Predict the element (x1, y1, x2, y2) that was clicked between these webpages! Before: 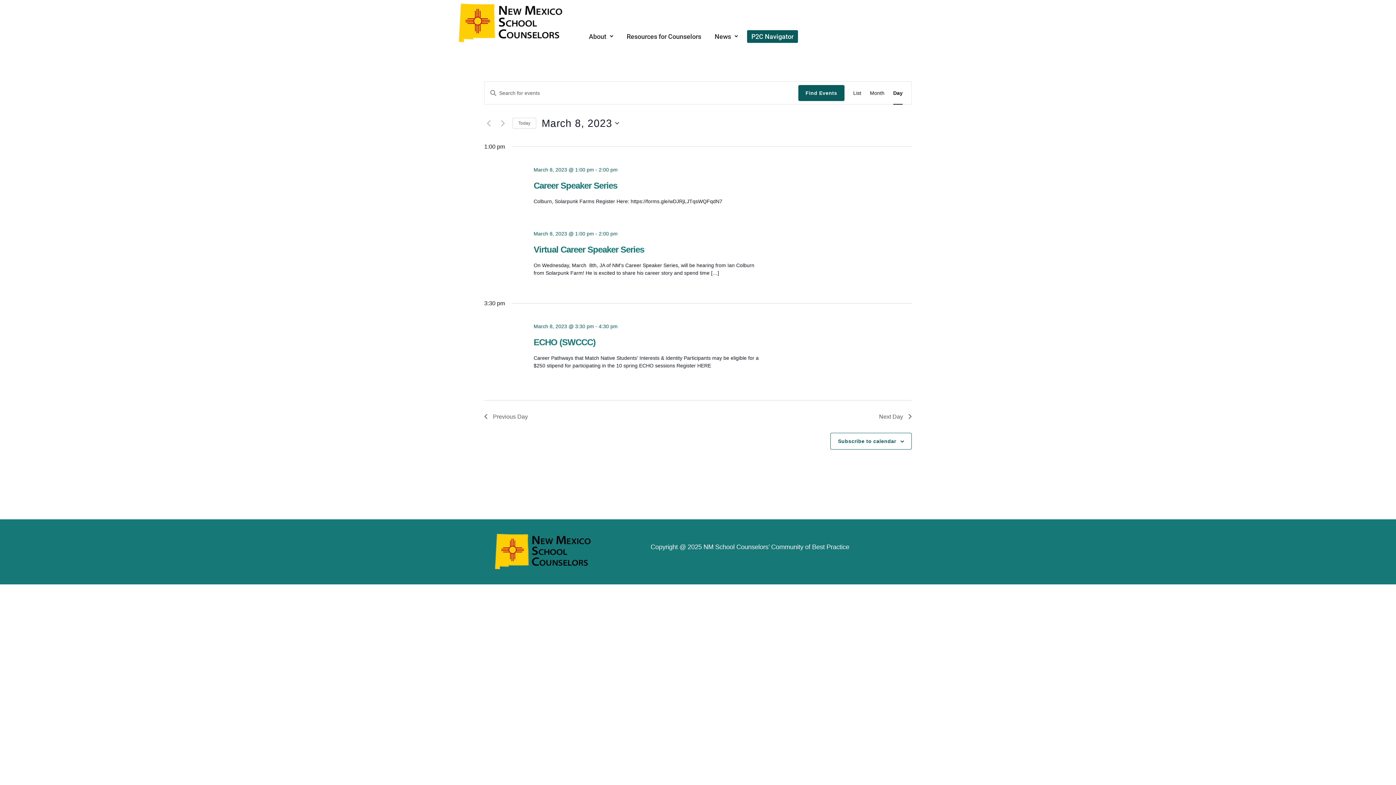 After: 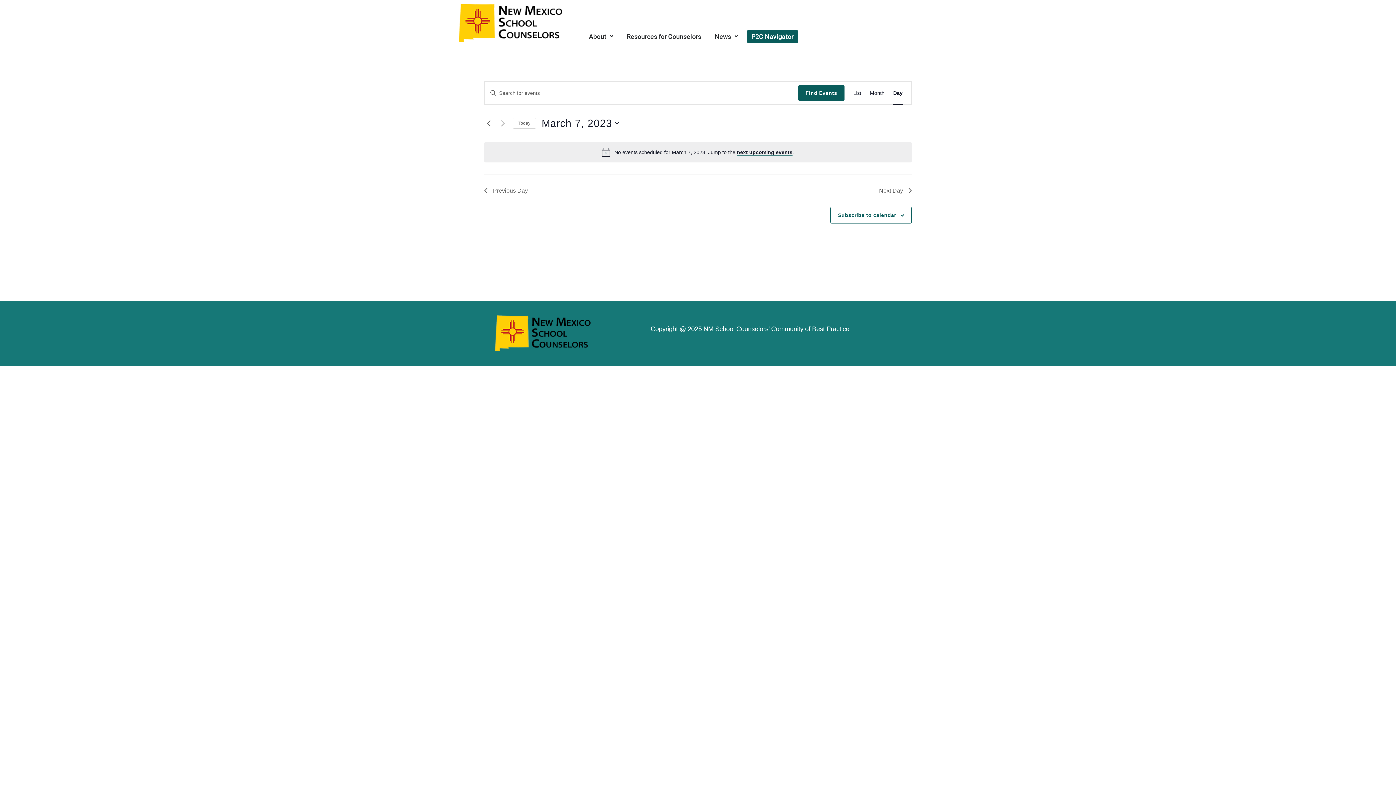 Action: label: Previous day bbox: (484, 119, 493, 127)